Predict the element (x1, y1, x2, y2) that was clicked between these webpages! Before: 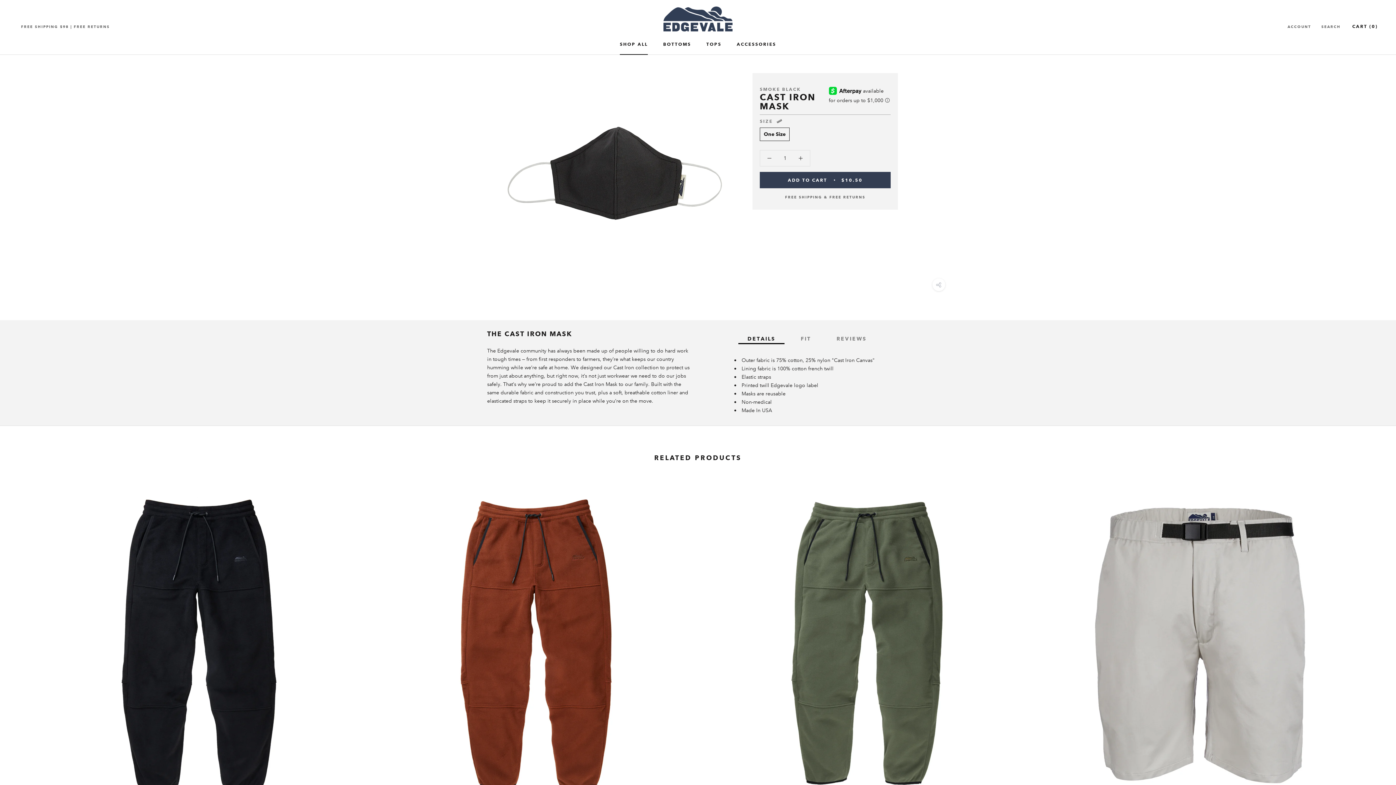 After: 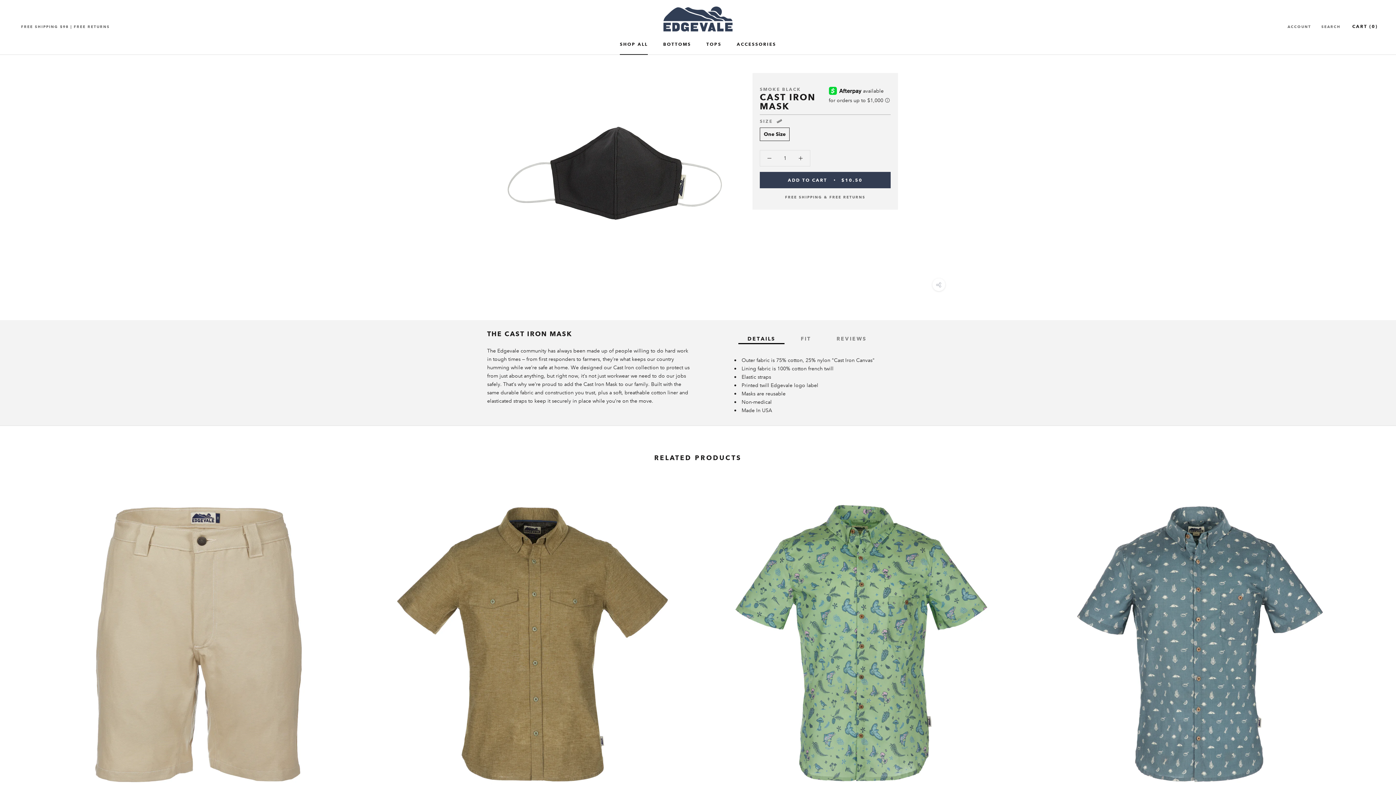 Action: bbox: (760, 92, 829, 110) label: CAST IRON MASK